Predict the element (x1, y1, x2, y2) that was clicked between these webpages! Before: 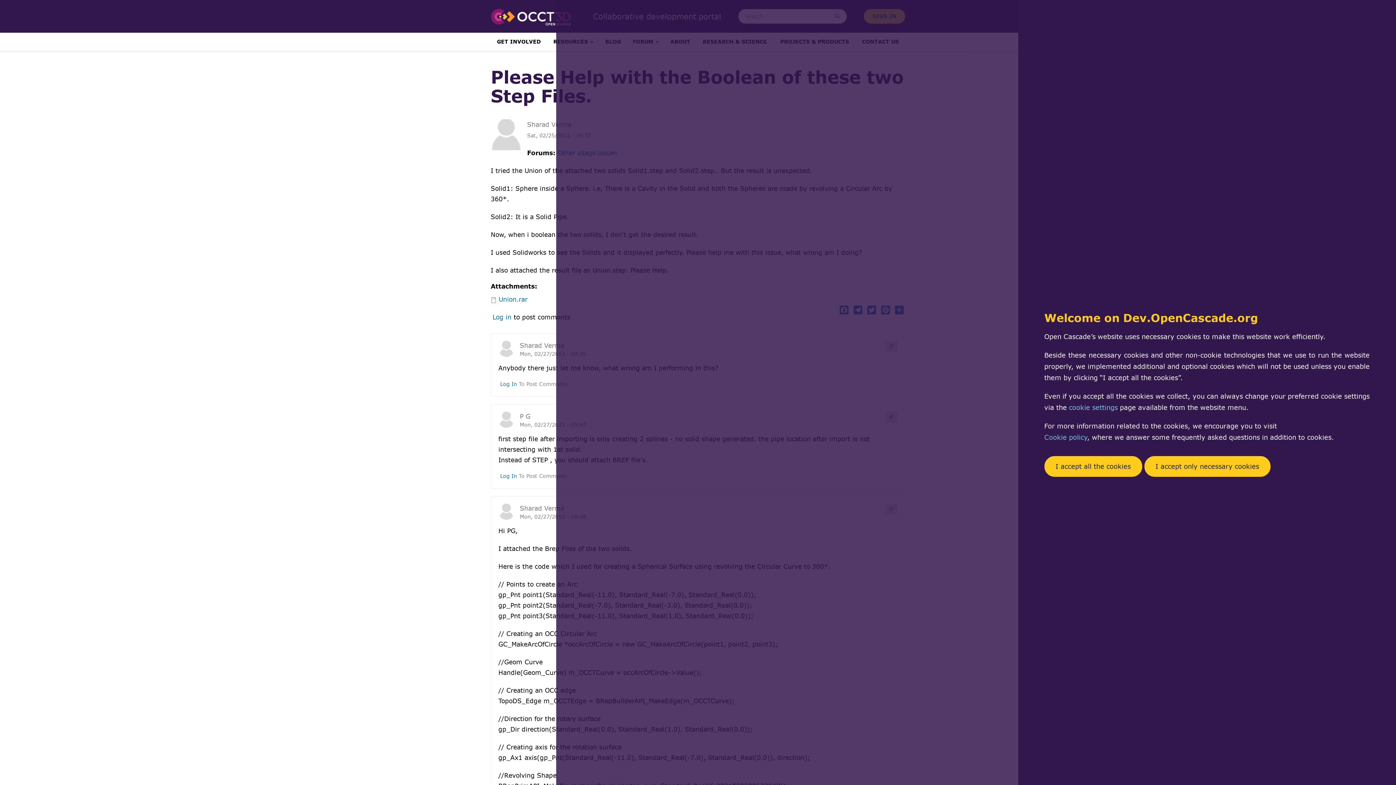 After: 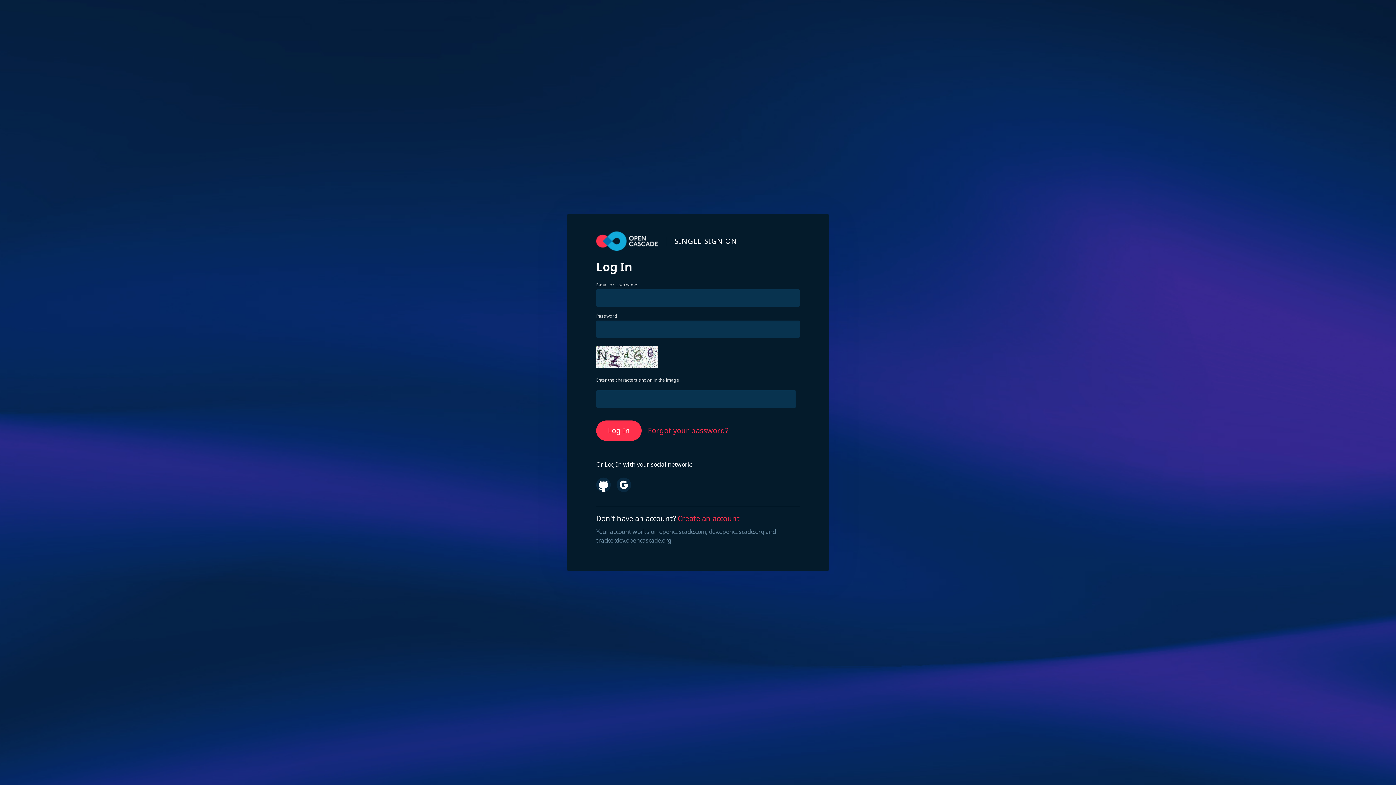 Action: bbox: (492, 313, 511, 321) label: Log in